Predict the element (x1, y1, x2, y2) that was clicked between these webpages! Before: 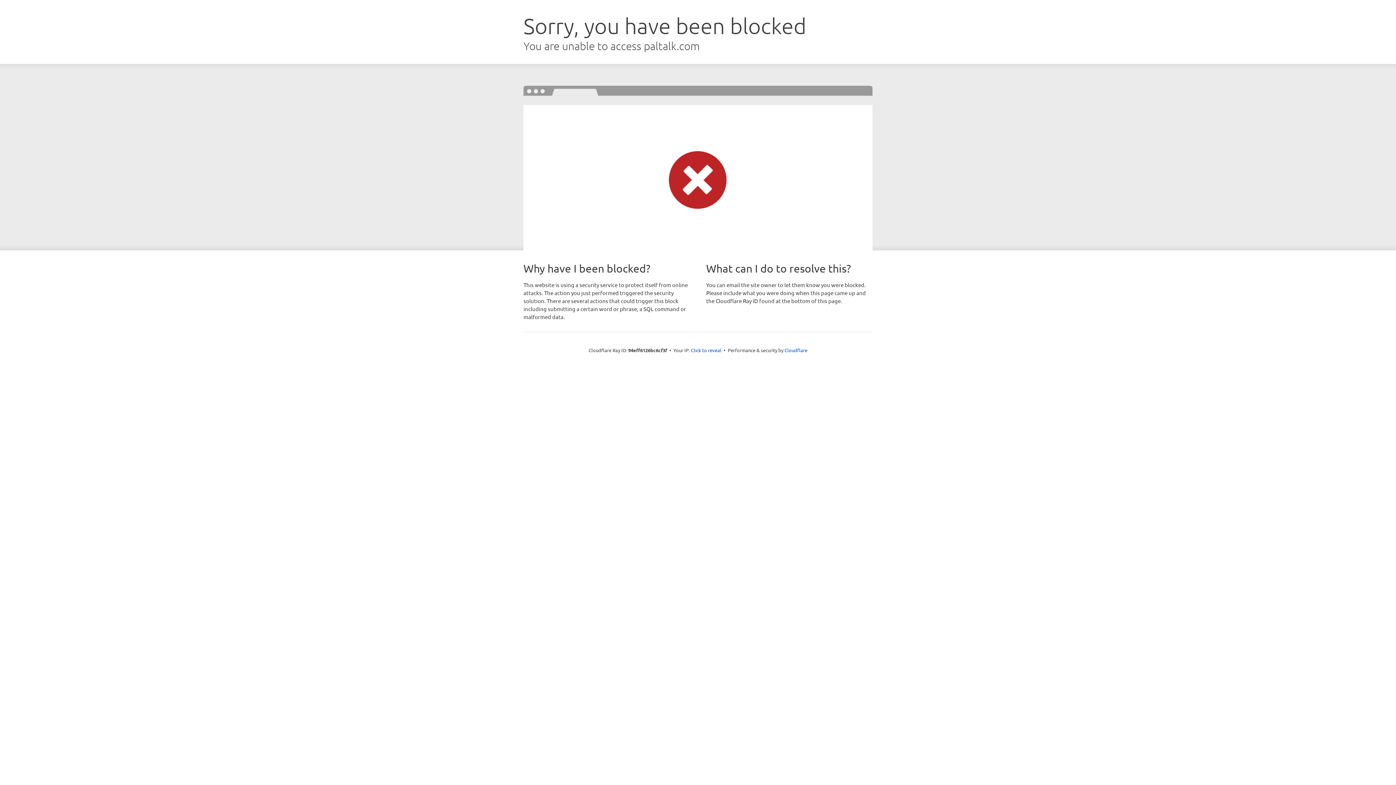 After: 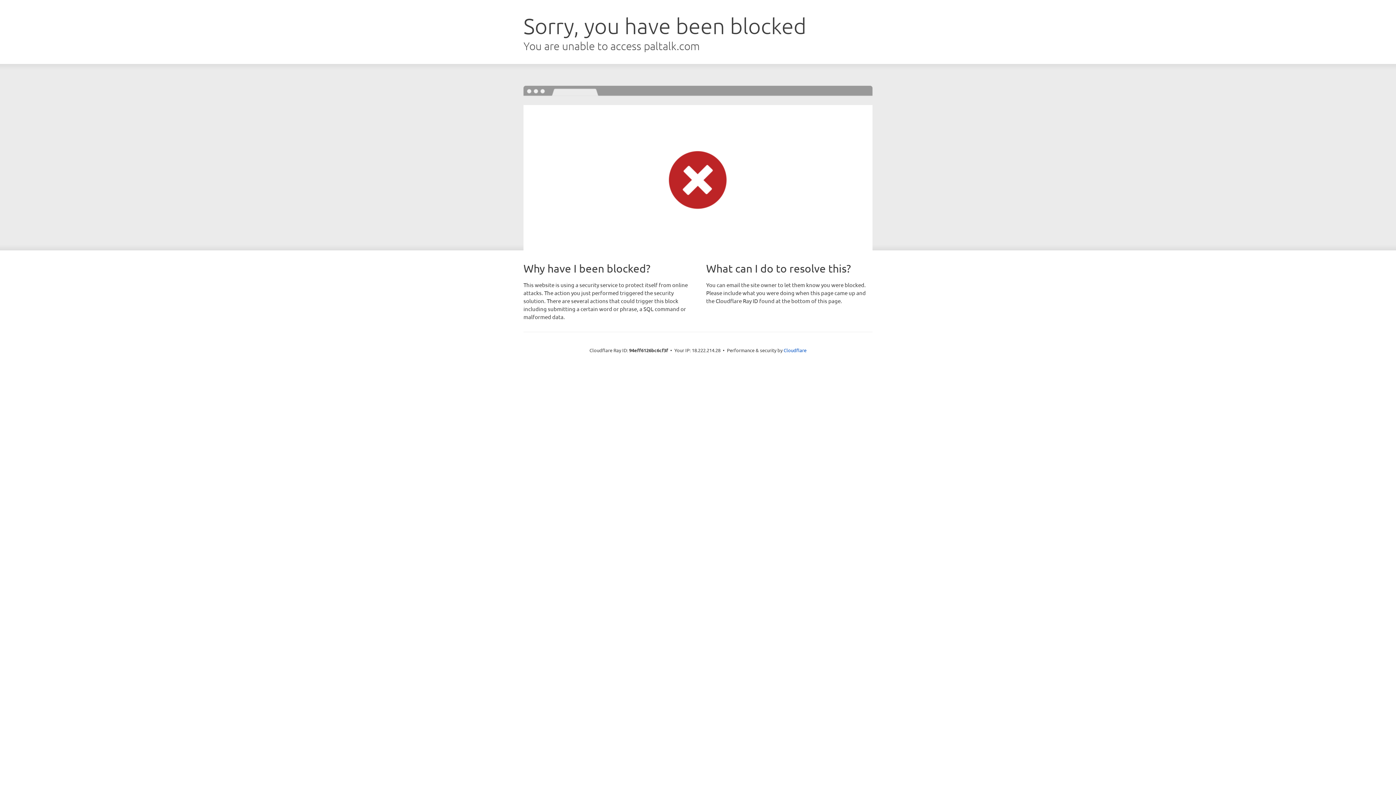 Action: bbox: (691, 346, 721, 353) label: Click to reveal